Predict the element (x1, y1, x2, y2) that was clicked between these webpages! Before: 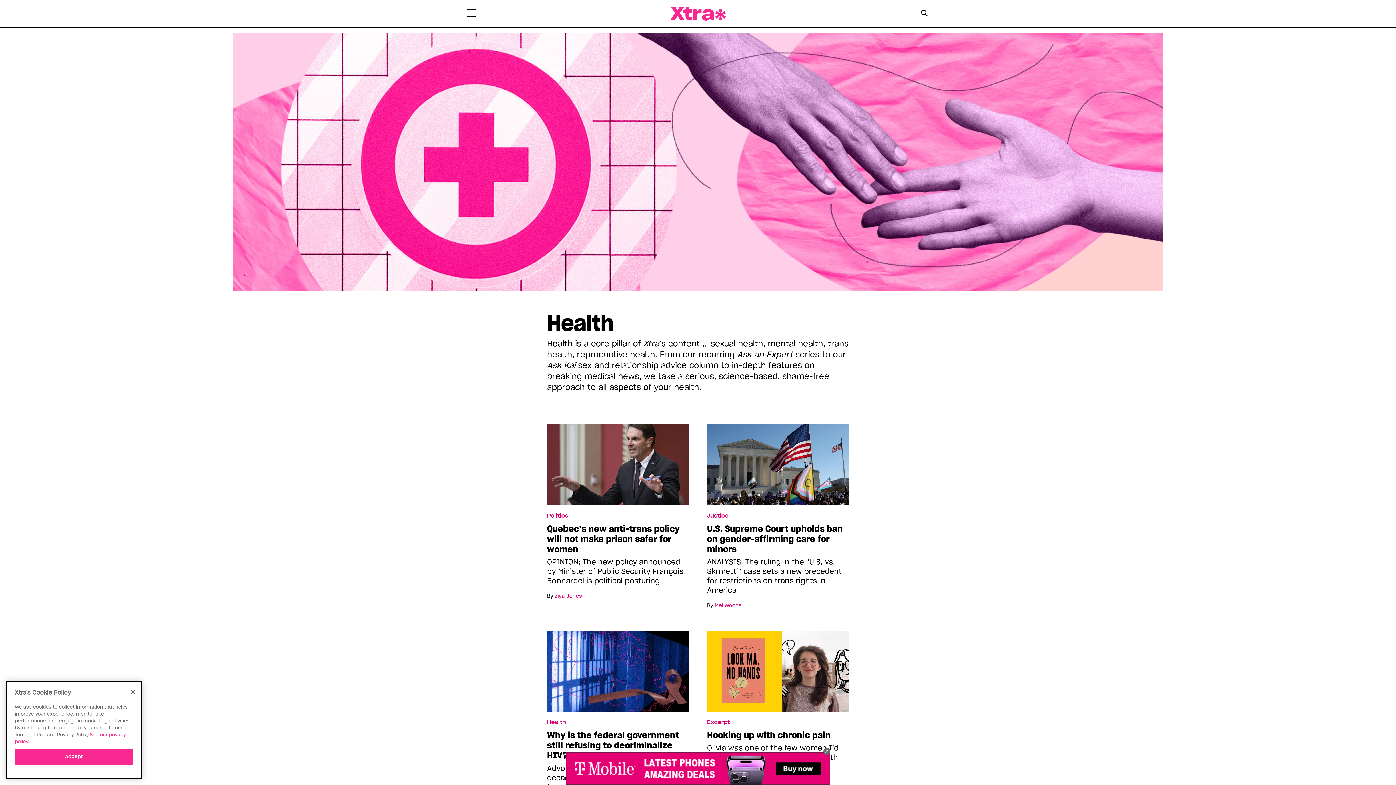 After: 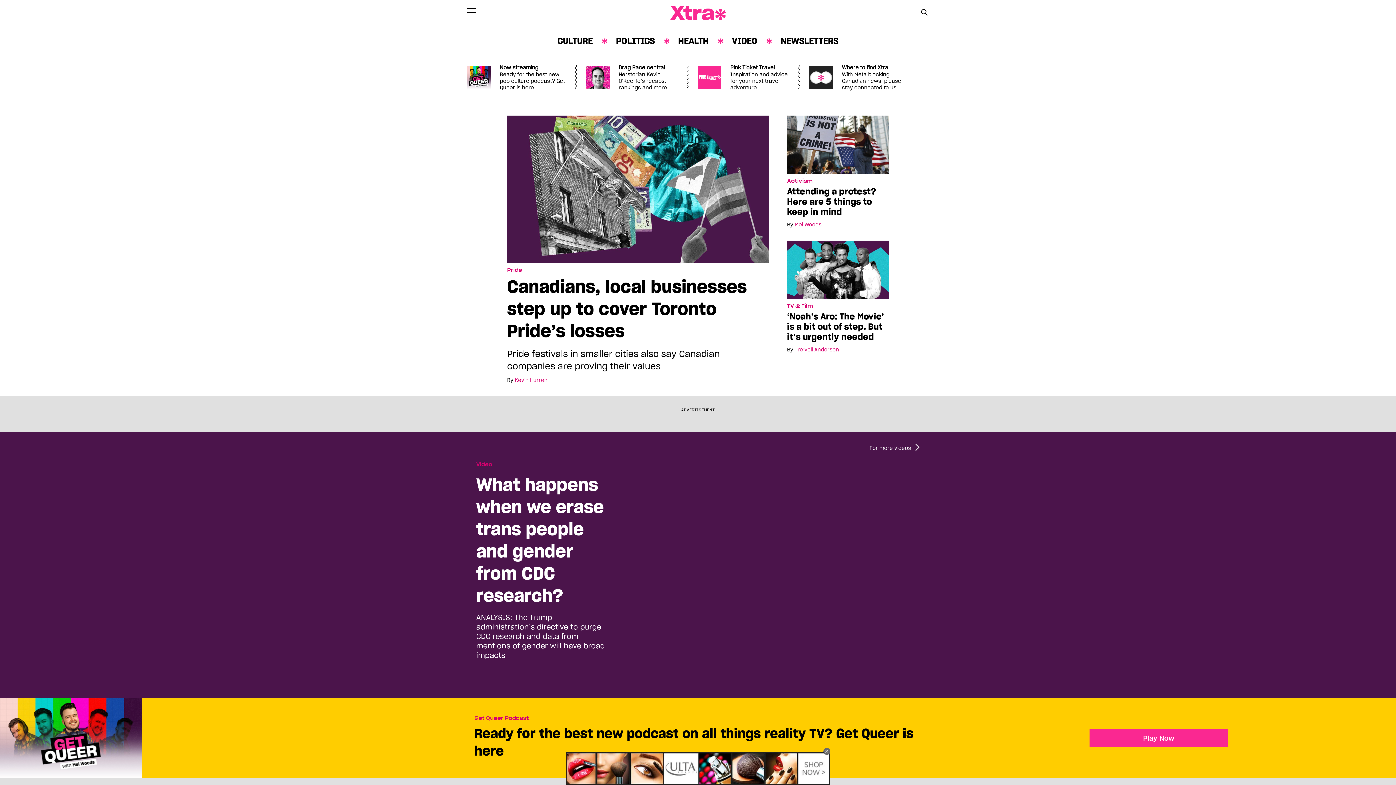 Action: label: Xtra Magazine: Queering the conversation bbox: (669, 0, 727, 27)